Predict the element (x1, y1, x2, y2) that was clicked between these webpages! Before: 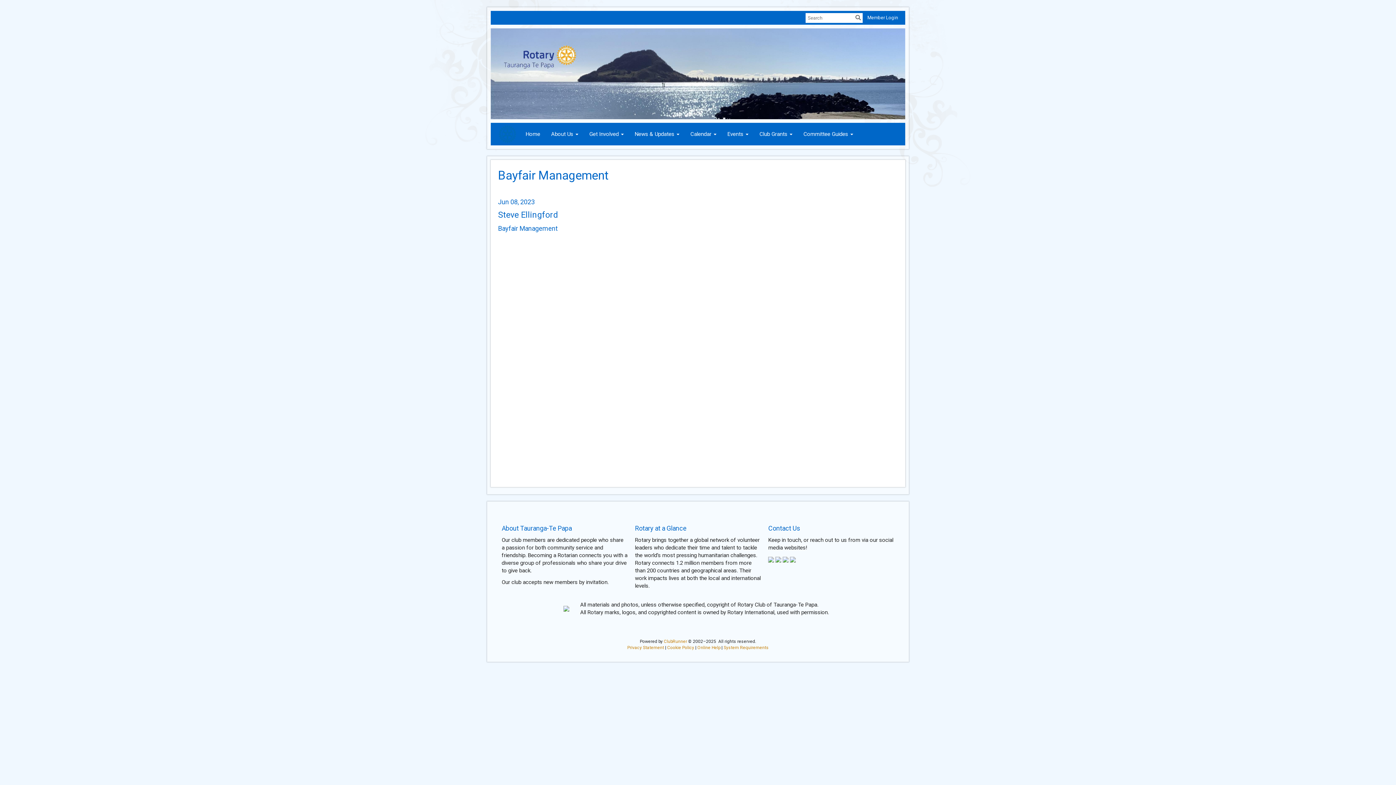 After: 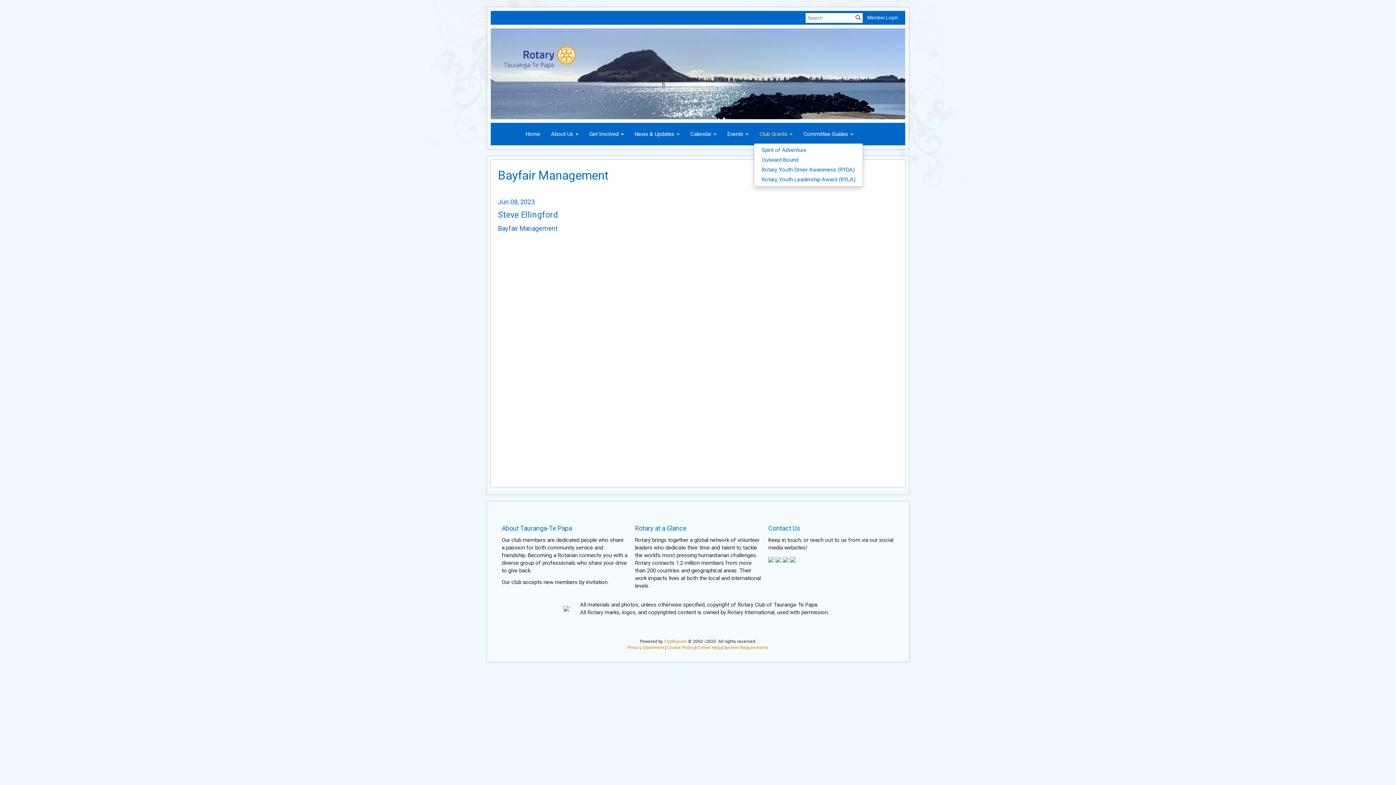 Action: label: Club Grants bbox: (754, 125, 798, 143)